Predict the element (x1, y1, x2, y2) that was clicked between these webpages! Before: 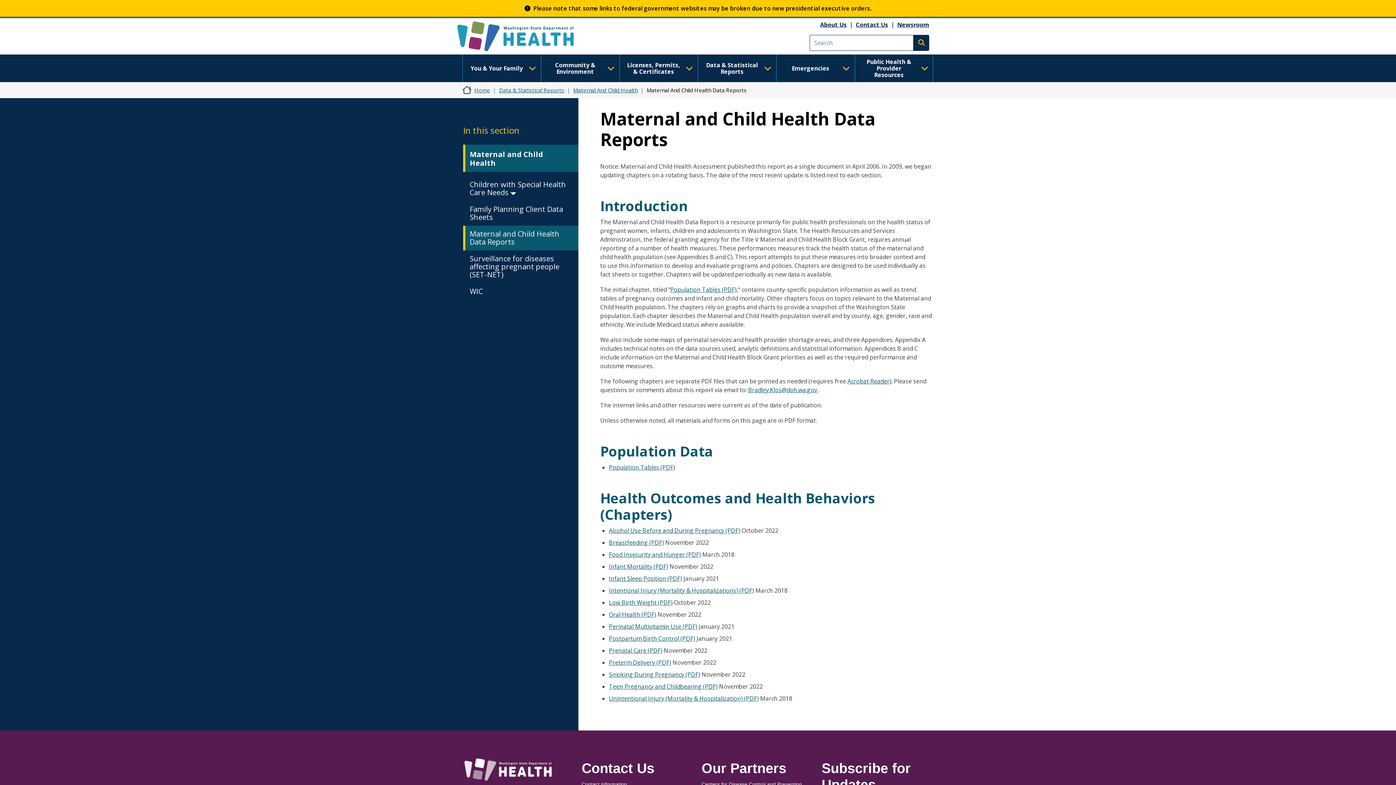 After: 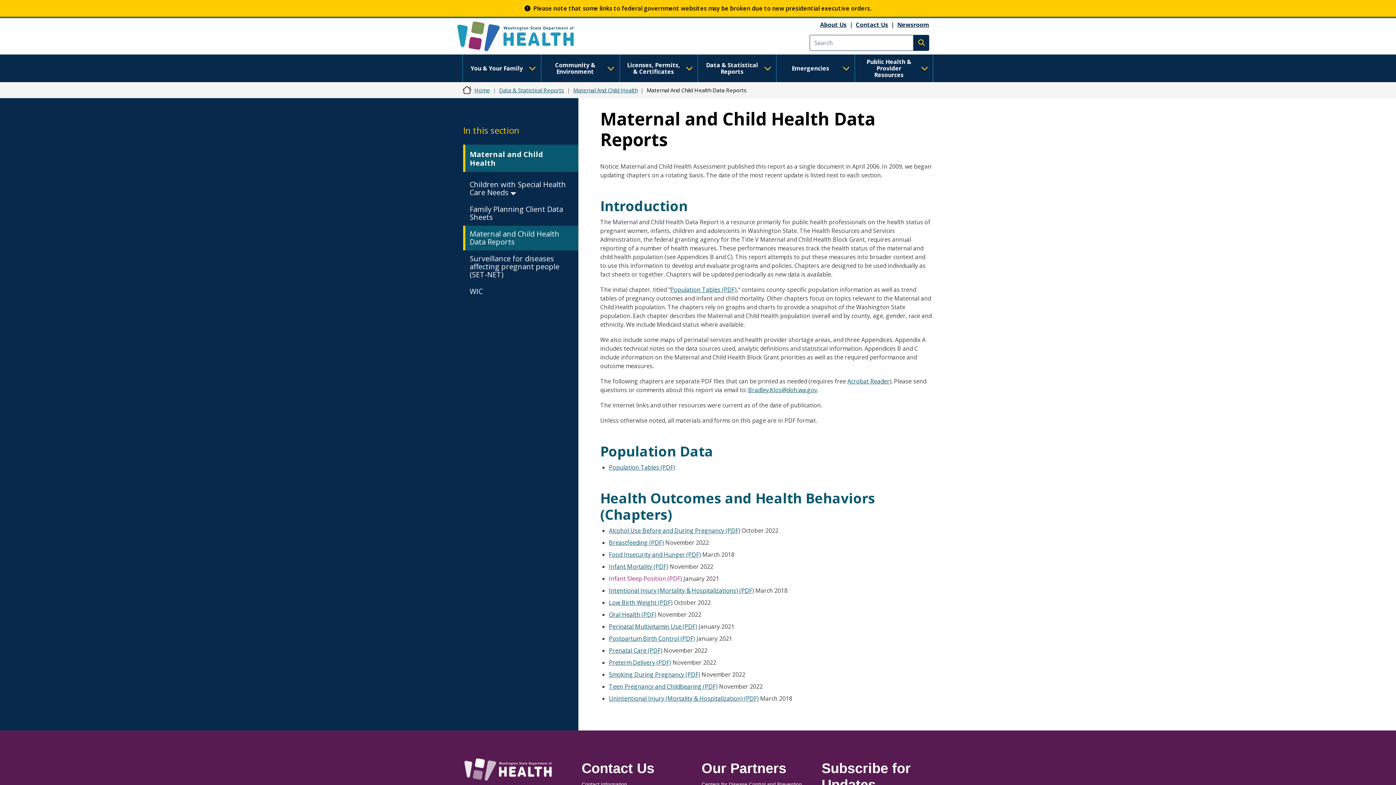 Action: bbox: (609, 574, 682, 582) label: Infant Sleep Position (PDF)